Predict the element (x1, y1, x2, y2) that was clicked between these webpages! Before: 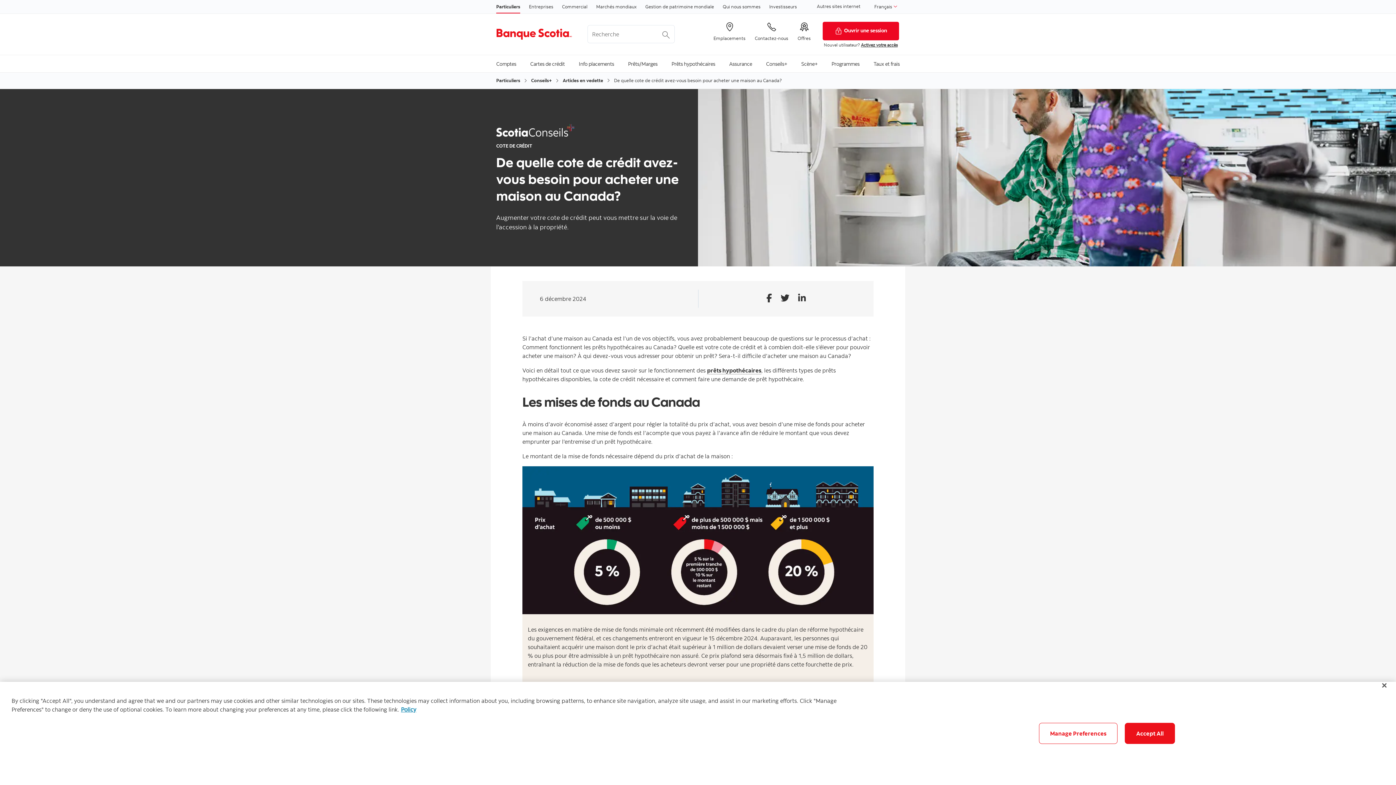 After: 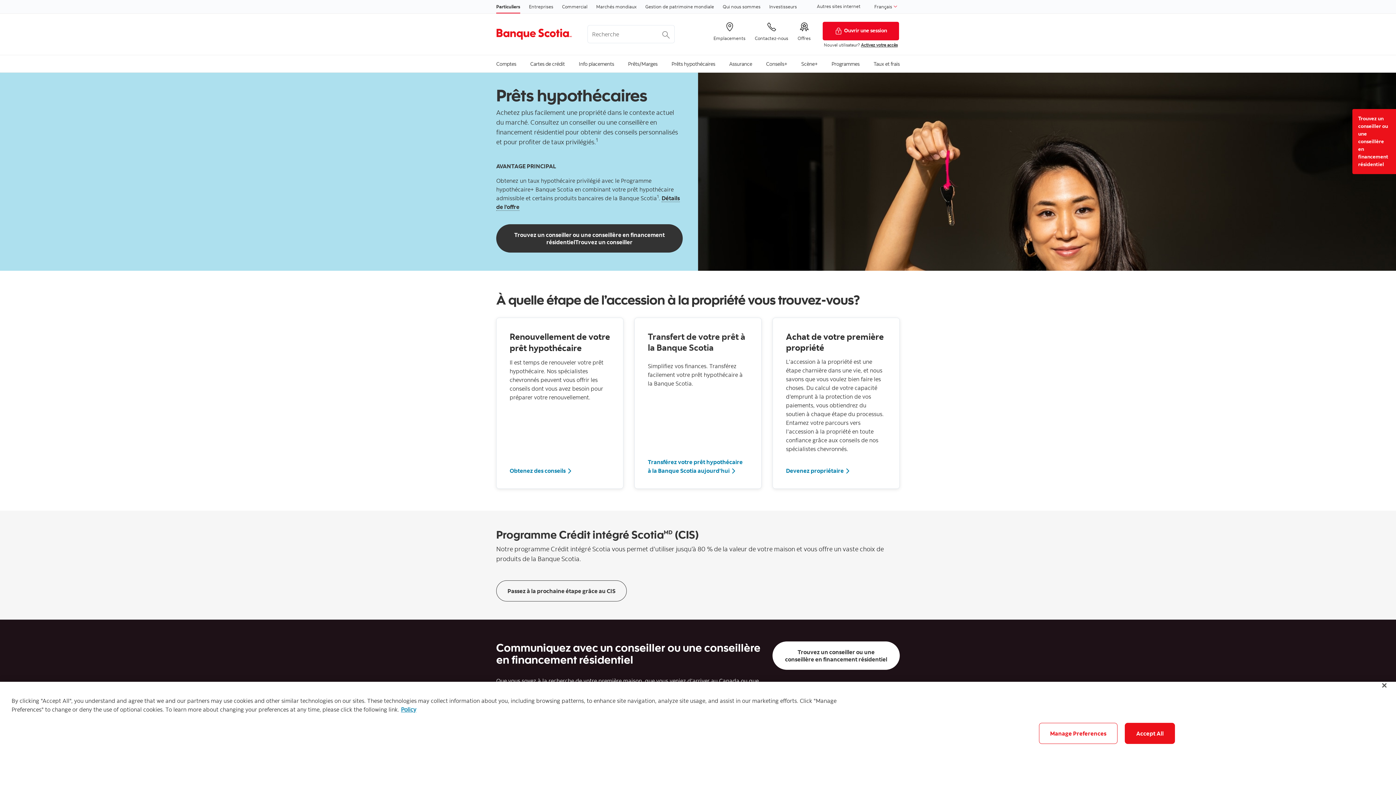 Action: bbox: (671, 55, 715, 71) label: Prêts hypothécaires